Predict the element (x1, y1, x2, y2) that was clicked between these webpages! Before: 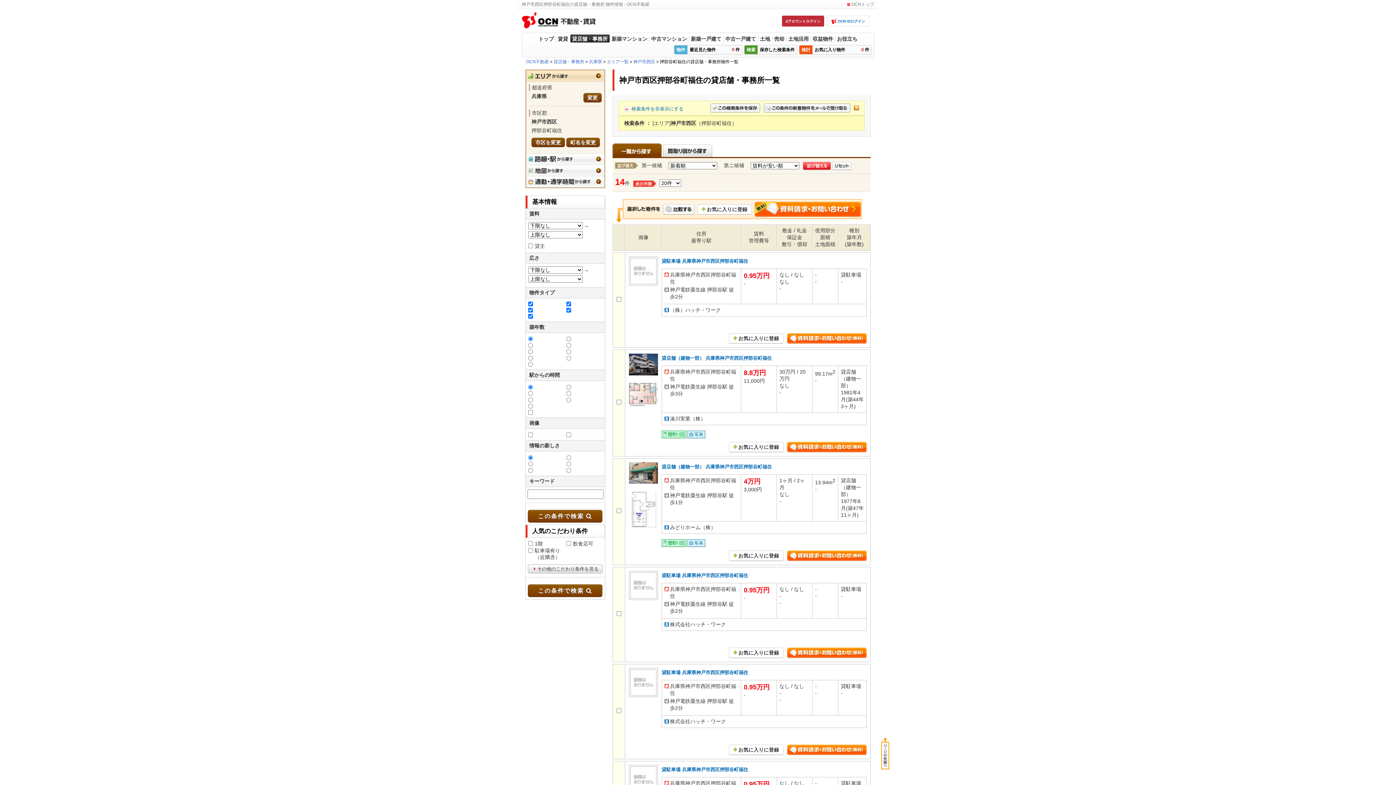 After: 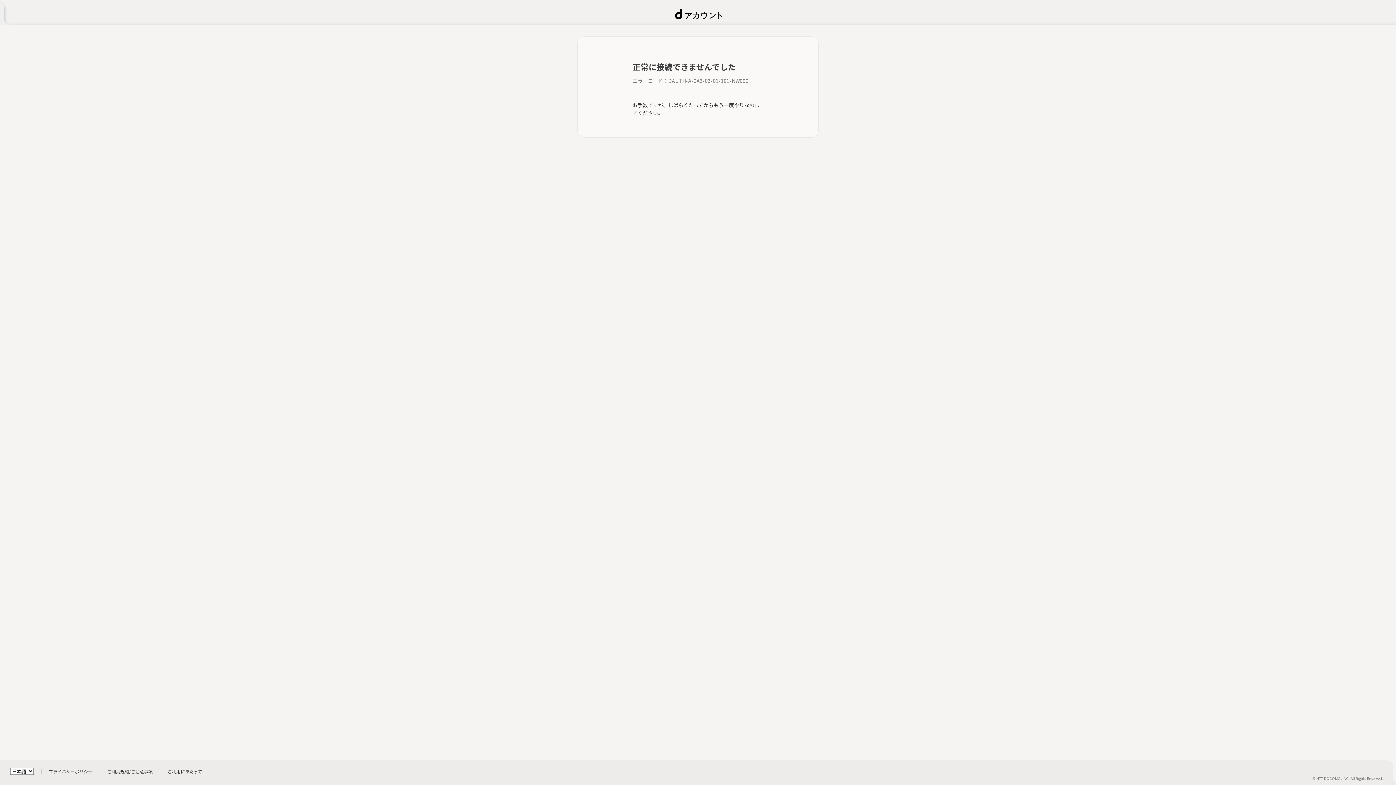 Action: bbox: (782, 15, 824, 26) label: dアカウントログイン